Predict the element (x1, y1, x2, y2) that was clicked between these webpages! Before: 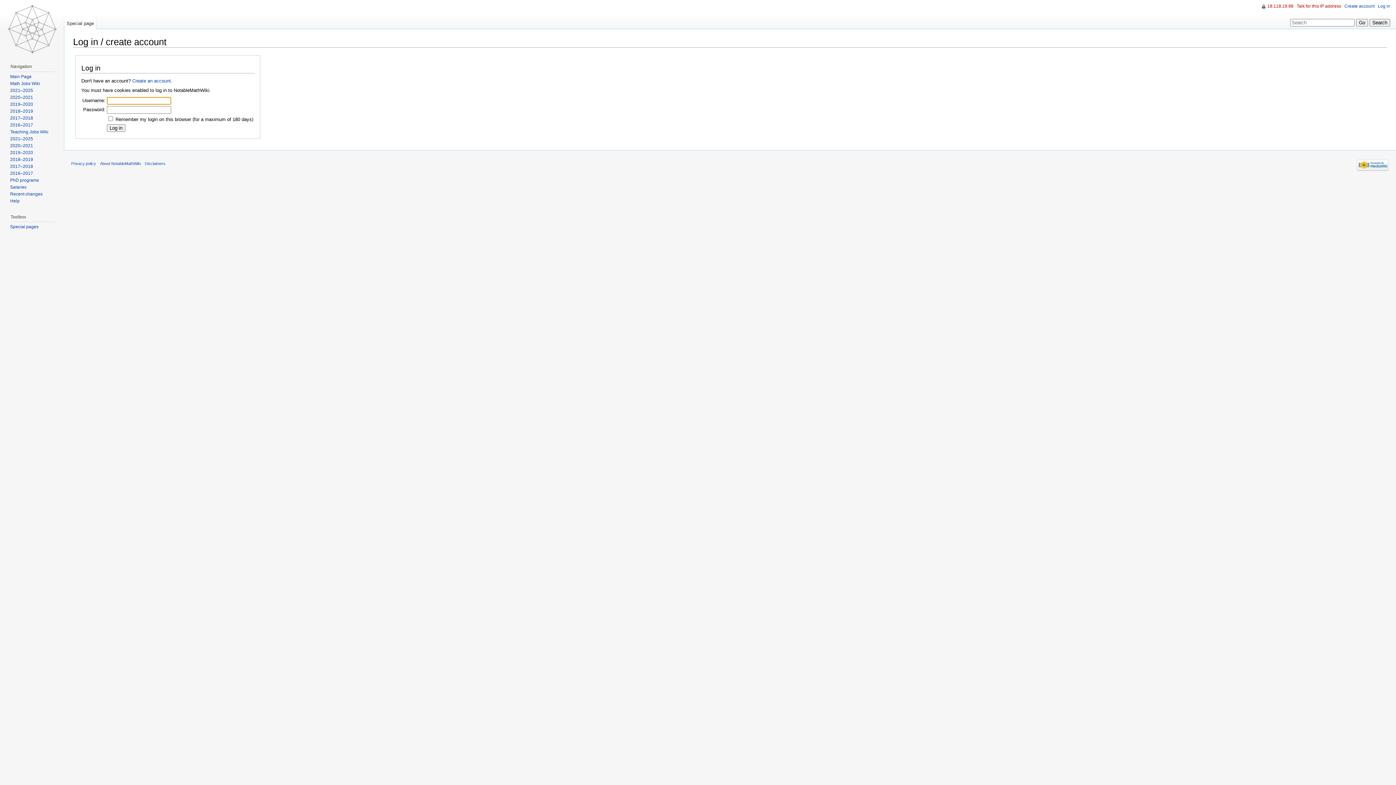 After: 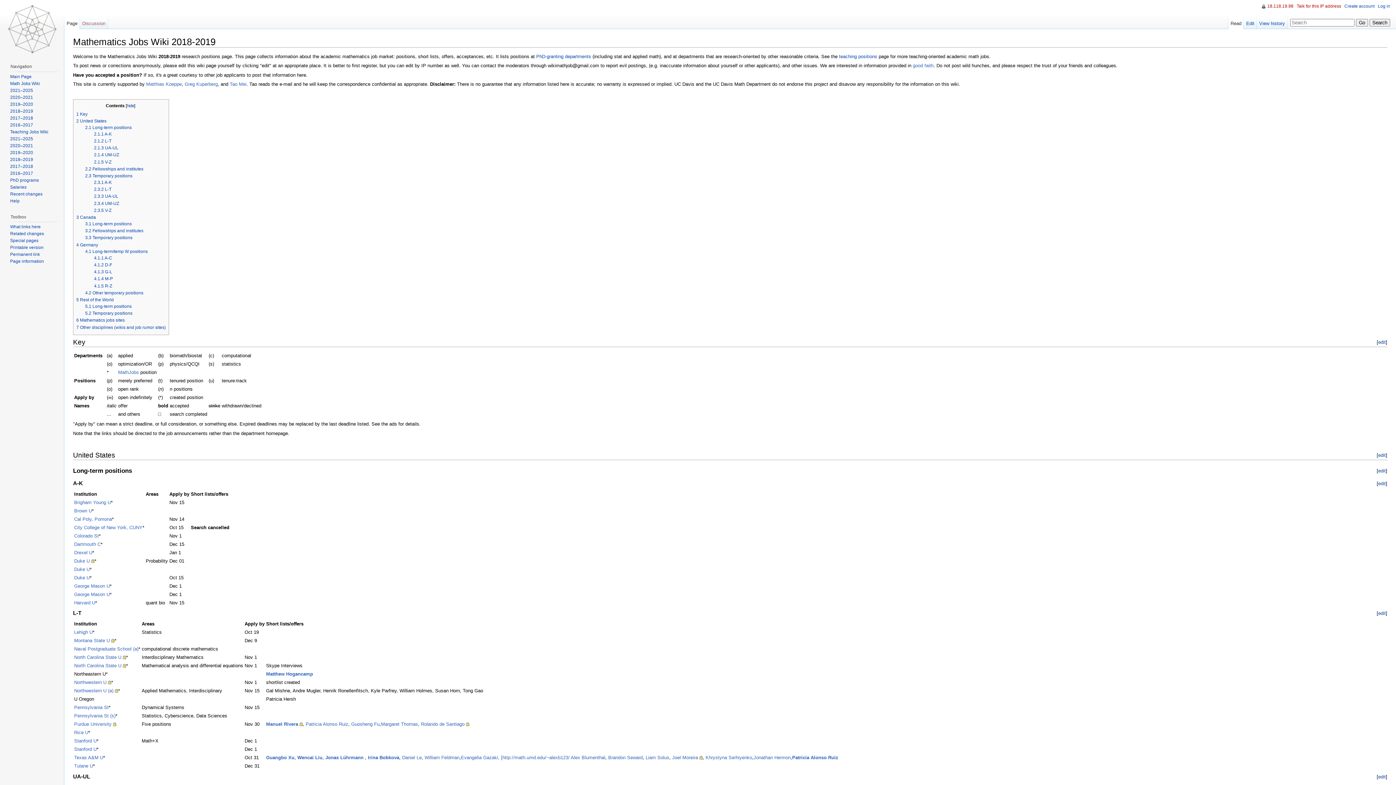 Action: label: 2018–2019 bbox: (10, 108, 33, 113)